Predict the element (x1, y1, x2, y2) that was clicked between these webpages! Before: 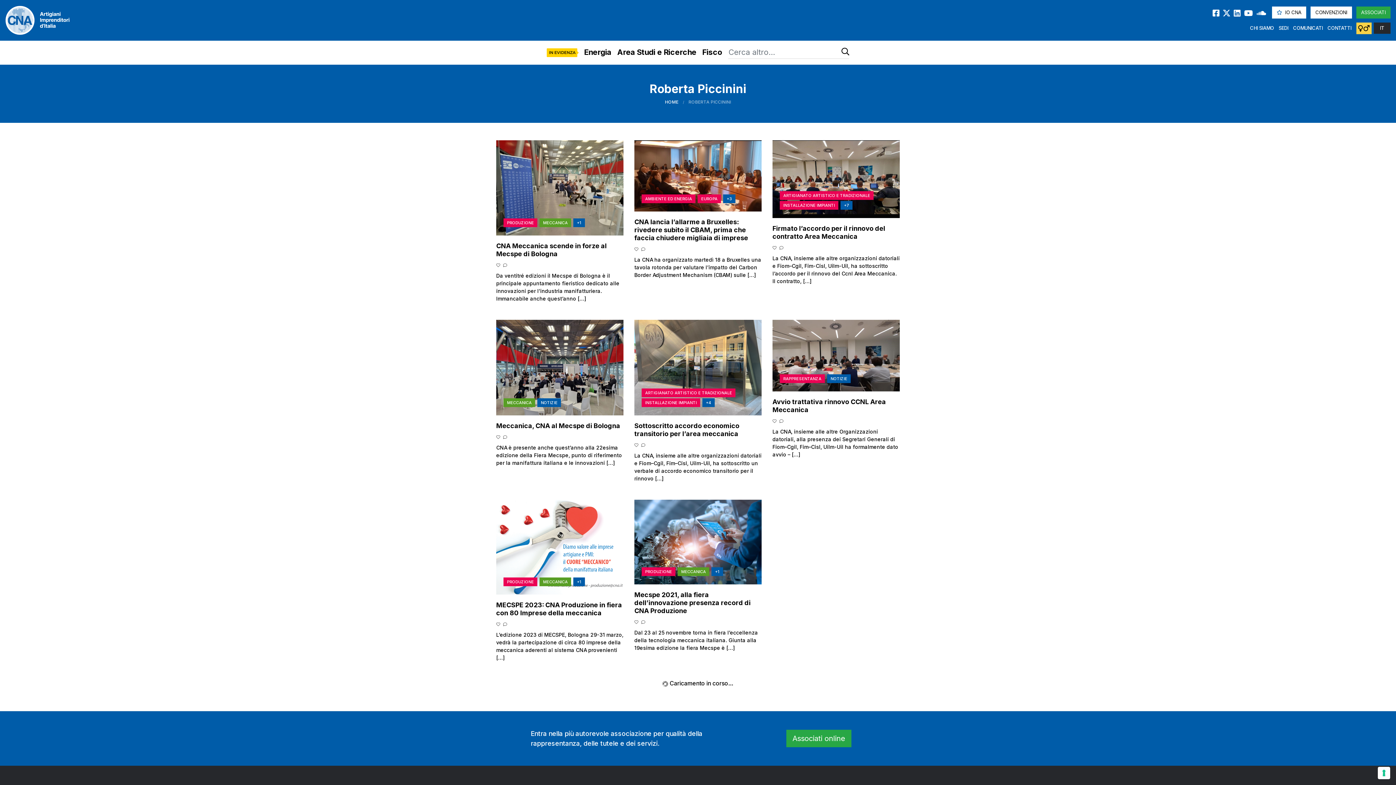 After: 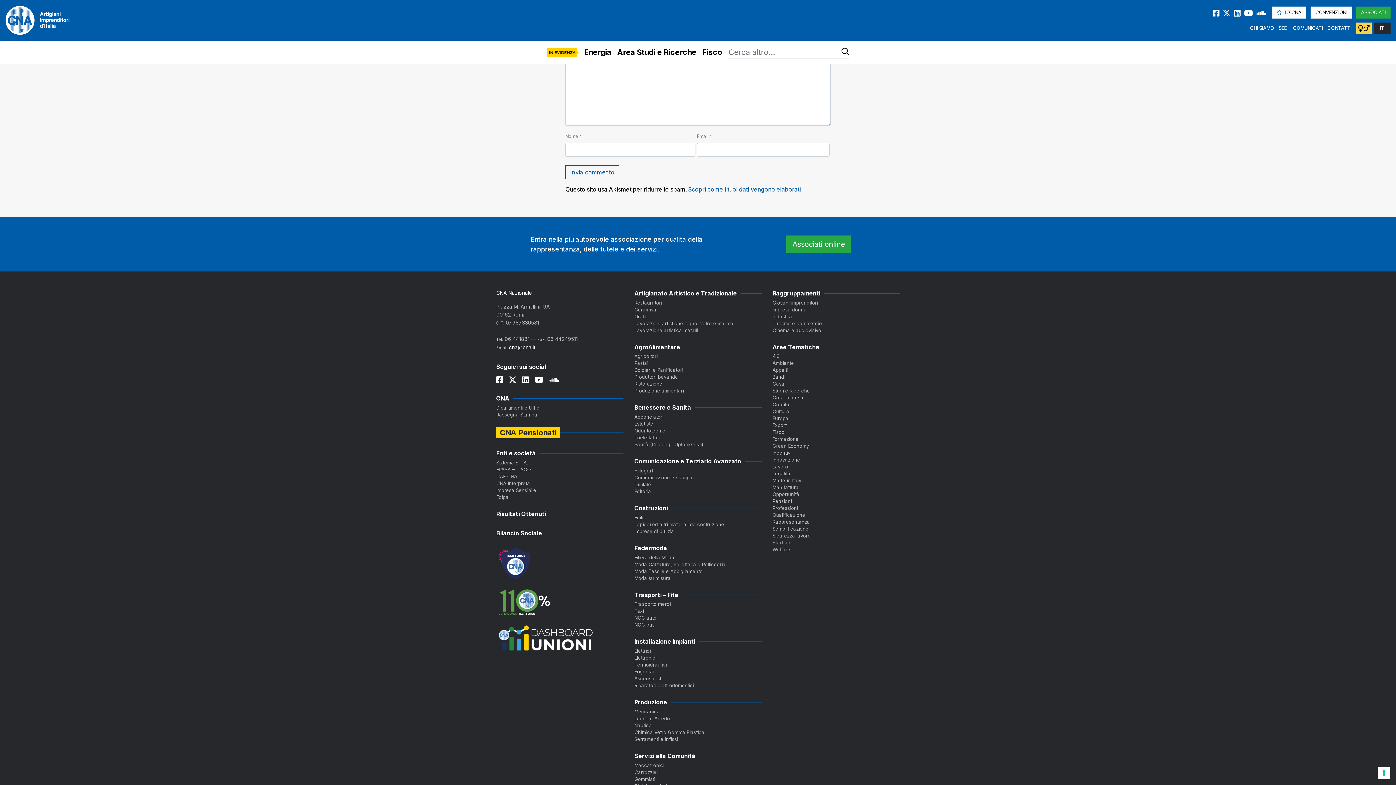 Action: bbox: (640, 618, 646, 625) label:  